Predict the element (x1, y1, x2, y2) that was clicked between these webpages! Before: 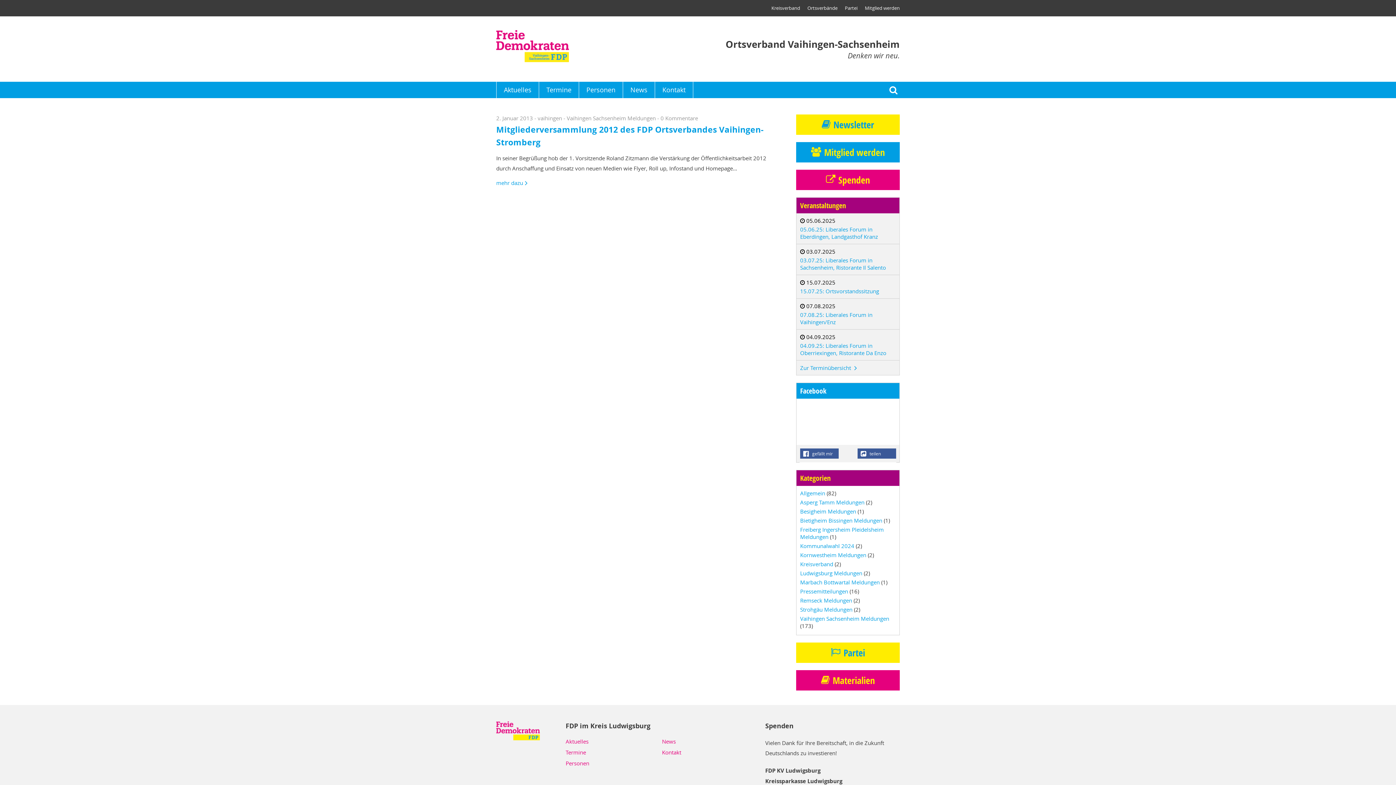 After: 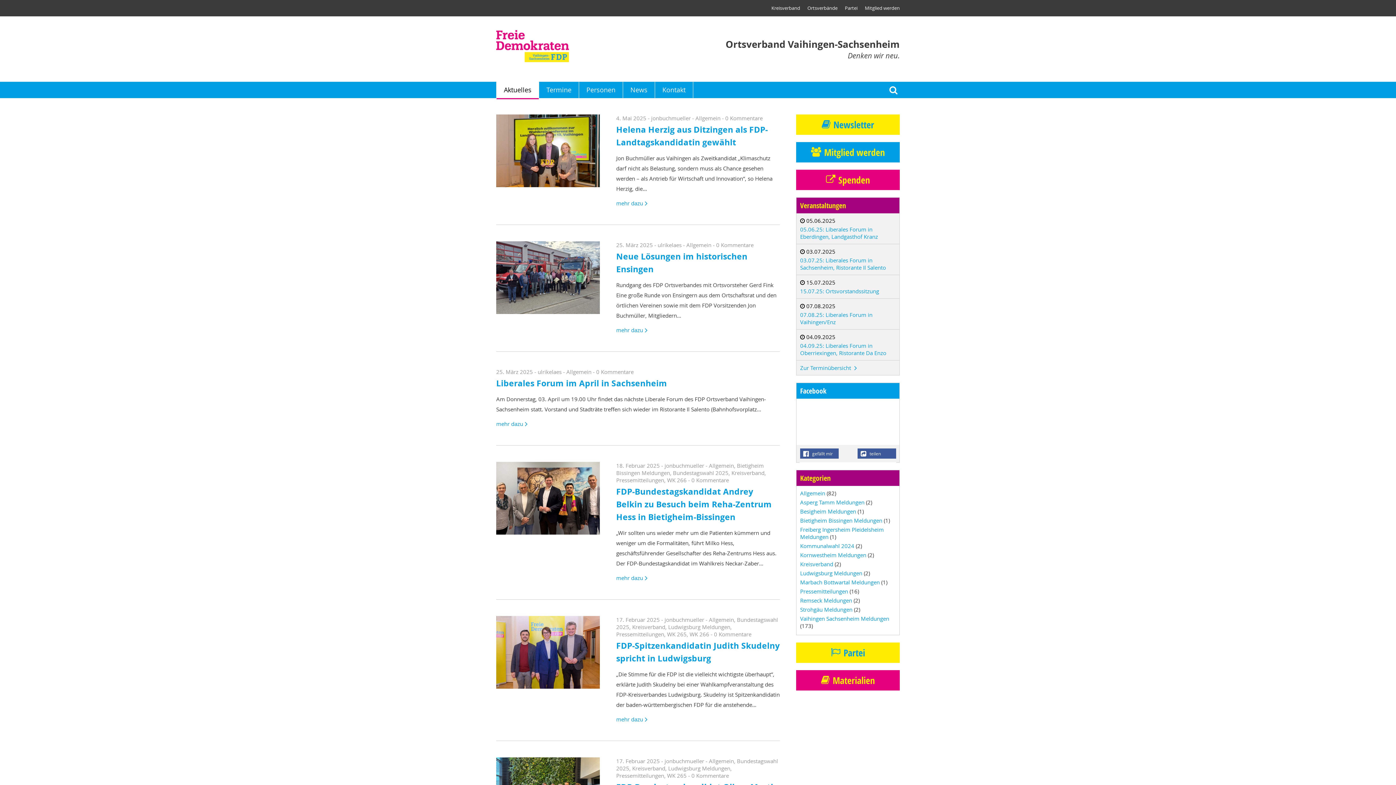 Action: label: Aktuelles bbox: (565, 738, 588, 745)